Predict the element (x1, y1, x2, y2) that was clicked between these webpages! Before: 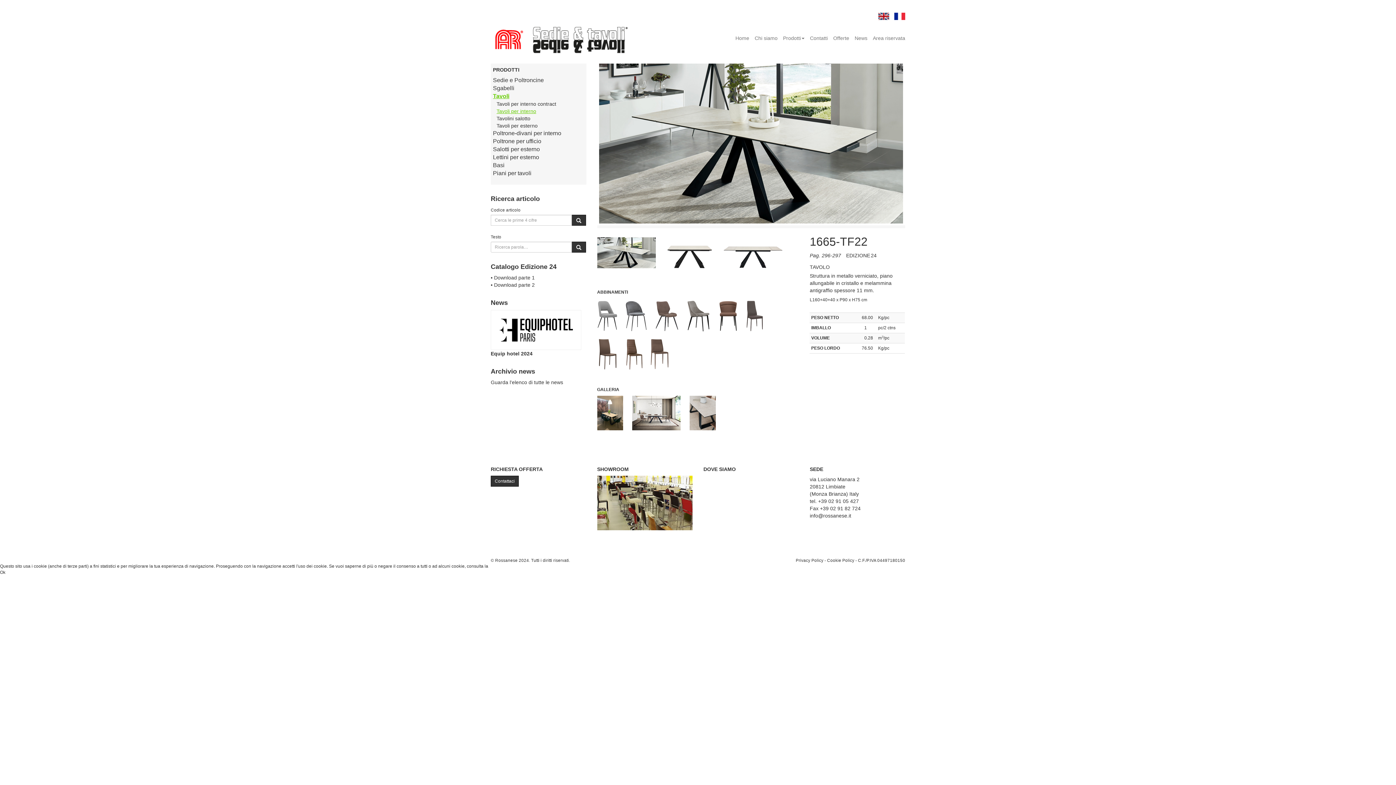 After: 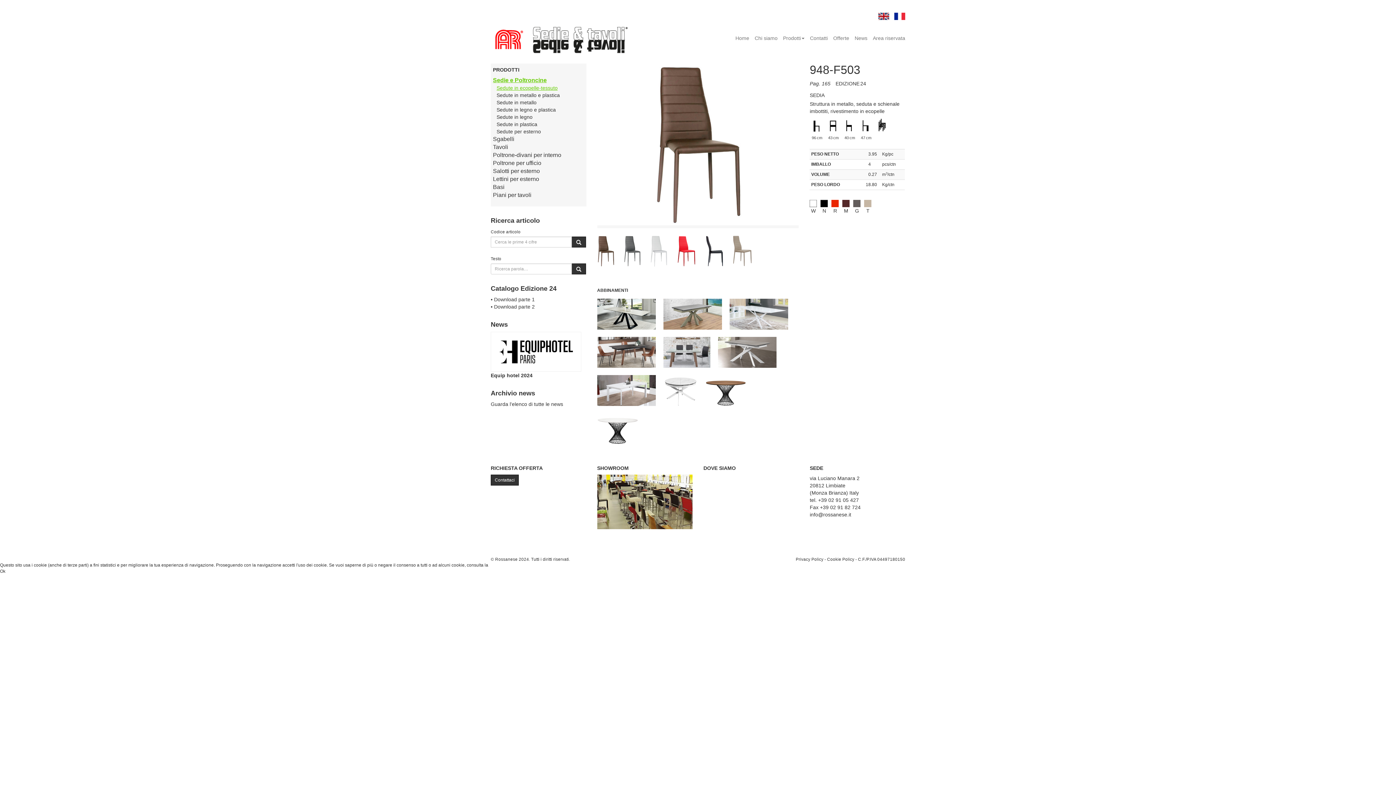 Action: bbox: (625, 350, 642, 356)